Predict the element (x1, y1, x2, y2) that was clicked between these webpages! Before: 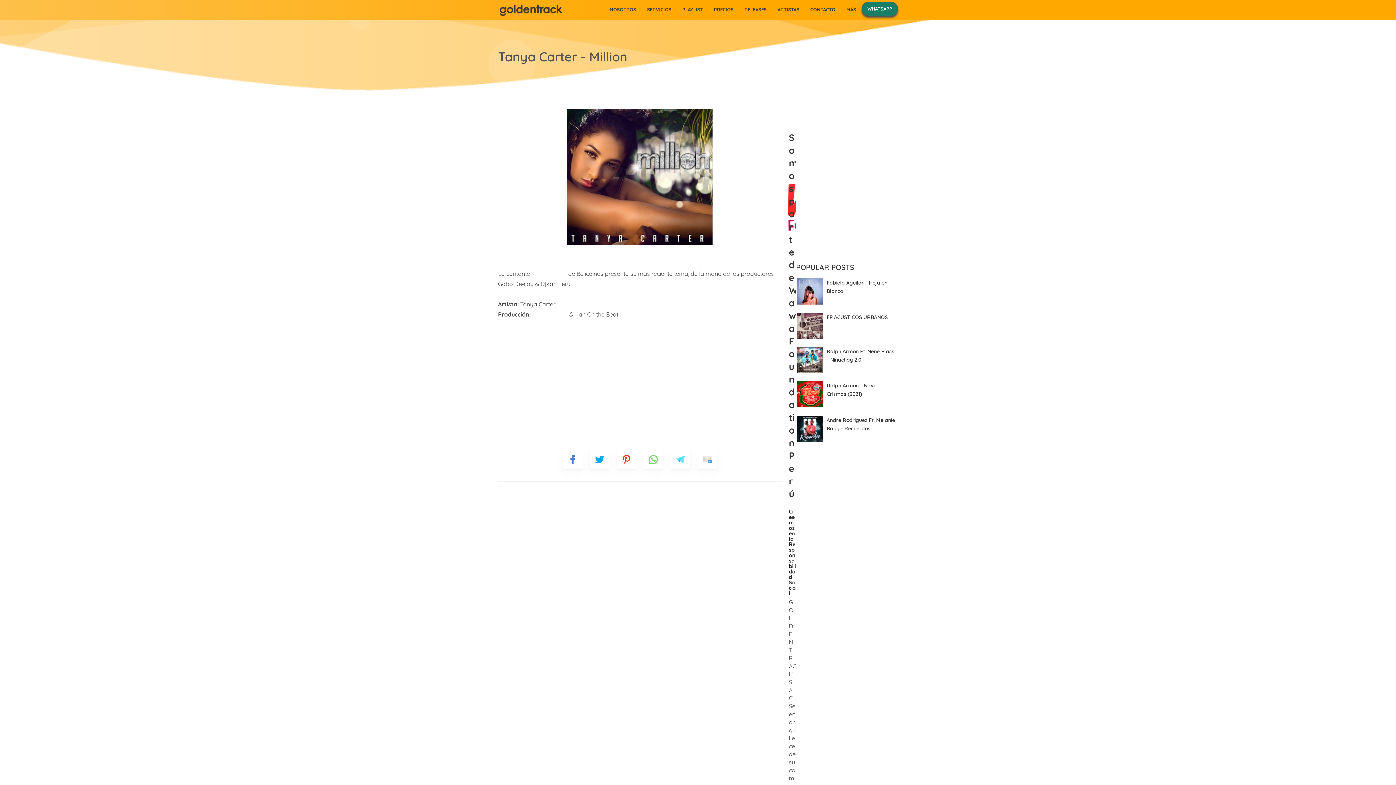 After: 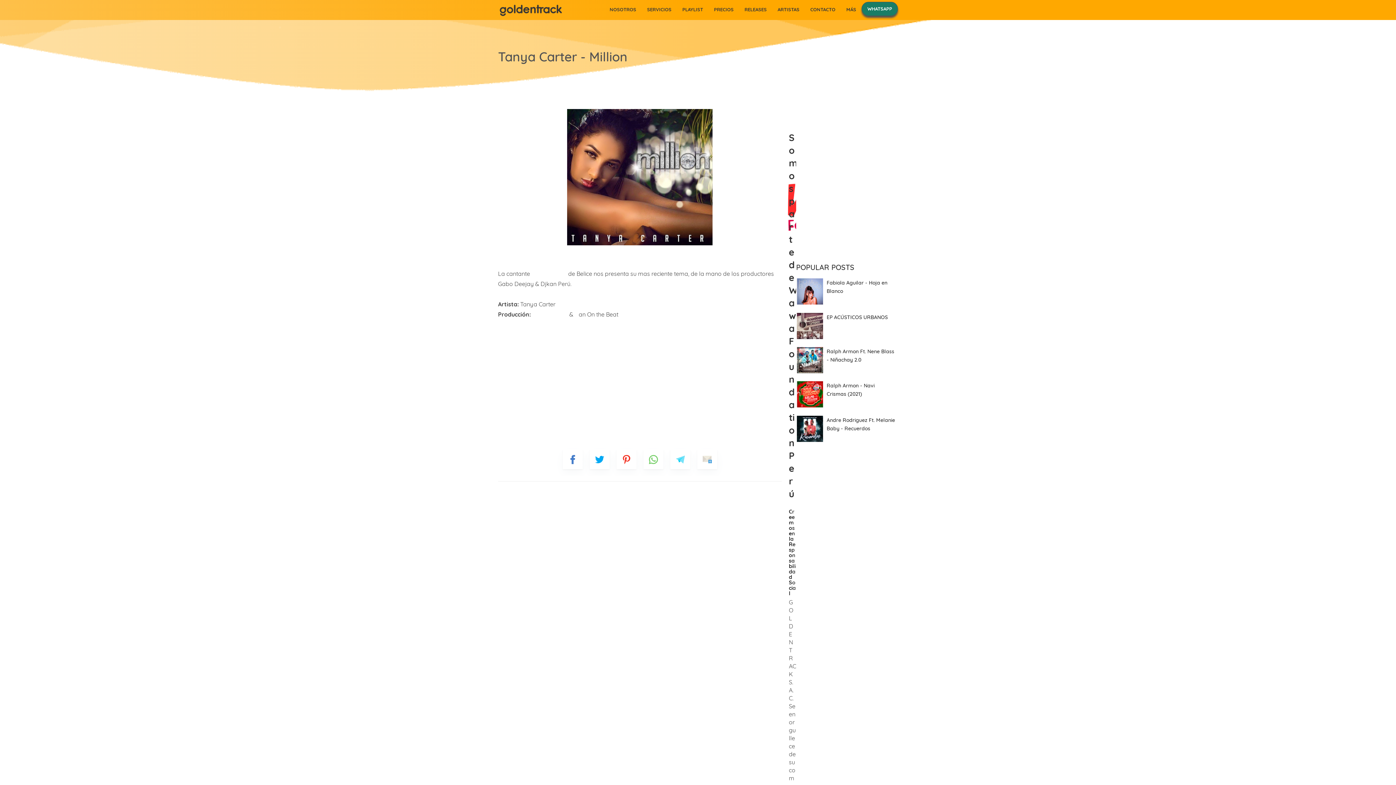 Action: bbox: (797, 278, 823, 304)